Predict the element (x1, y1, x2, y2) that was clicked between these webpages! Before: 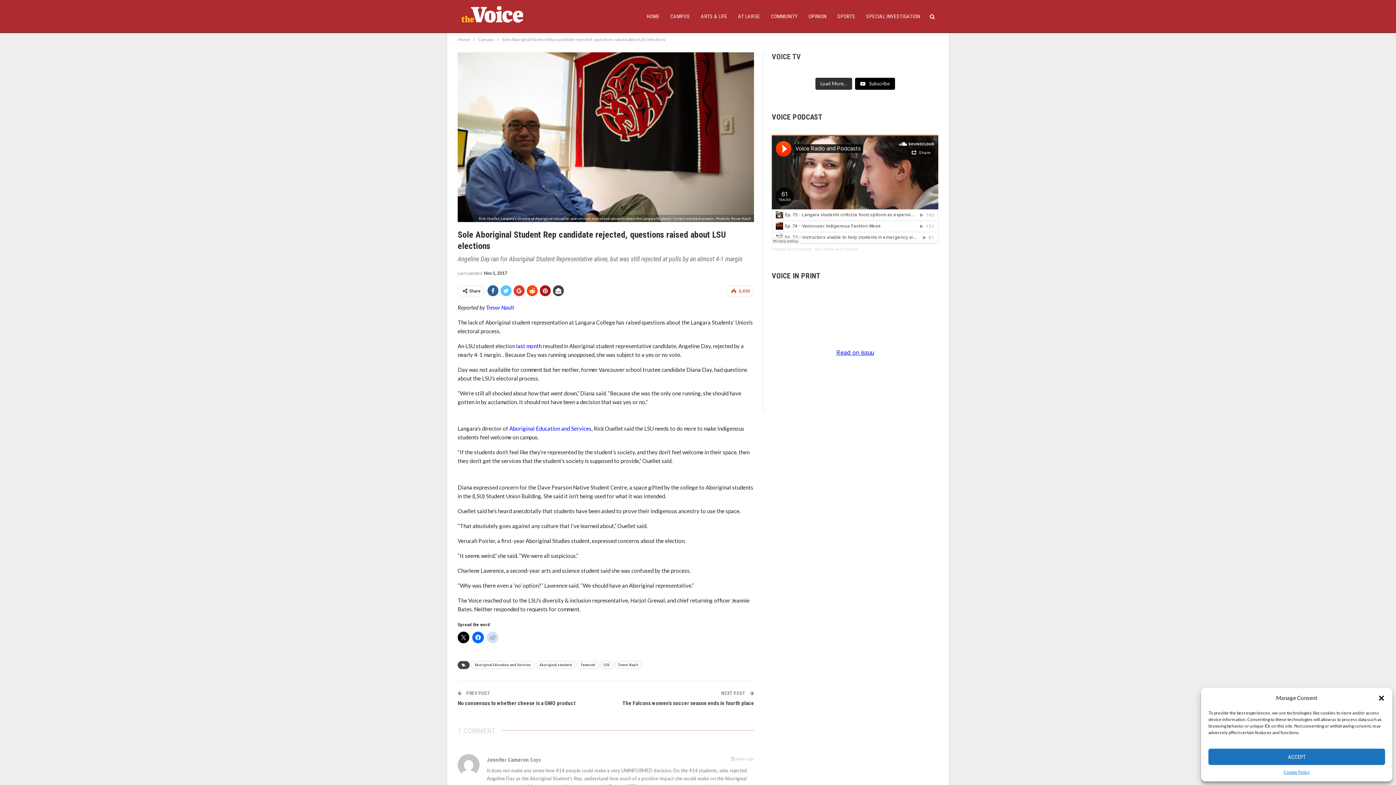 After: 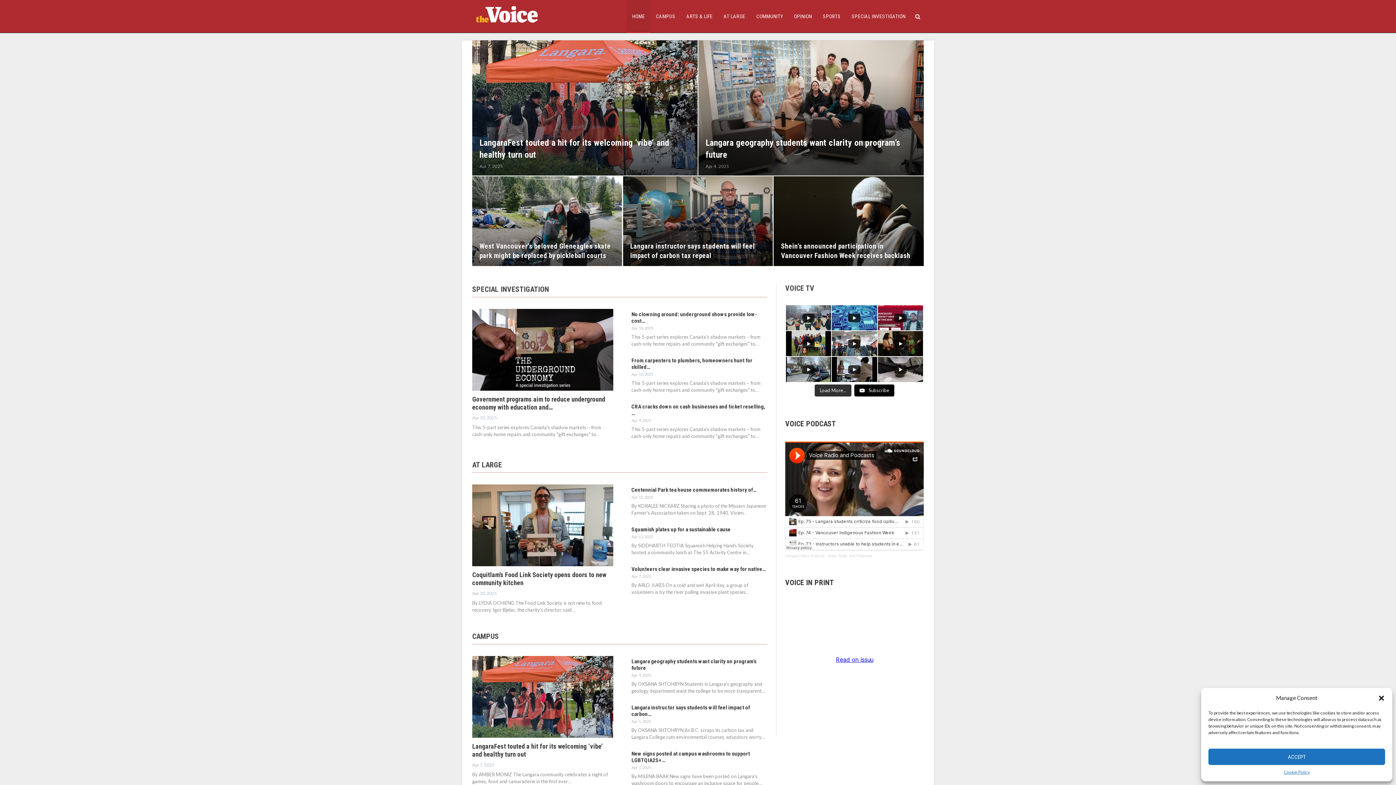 Action: bbox: (461, 0, 574, 31)